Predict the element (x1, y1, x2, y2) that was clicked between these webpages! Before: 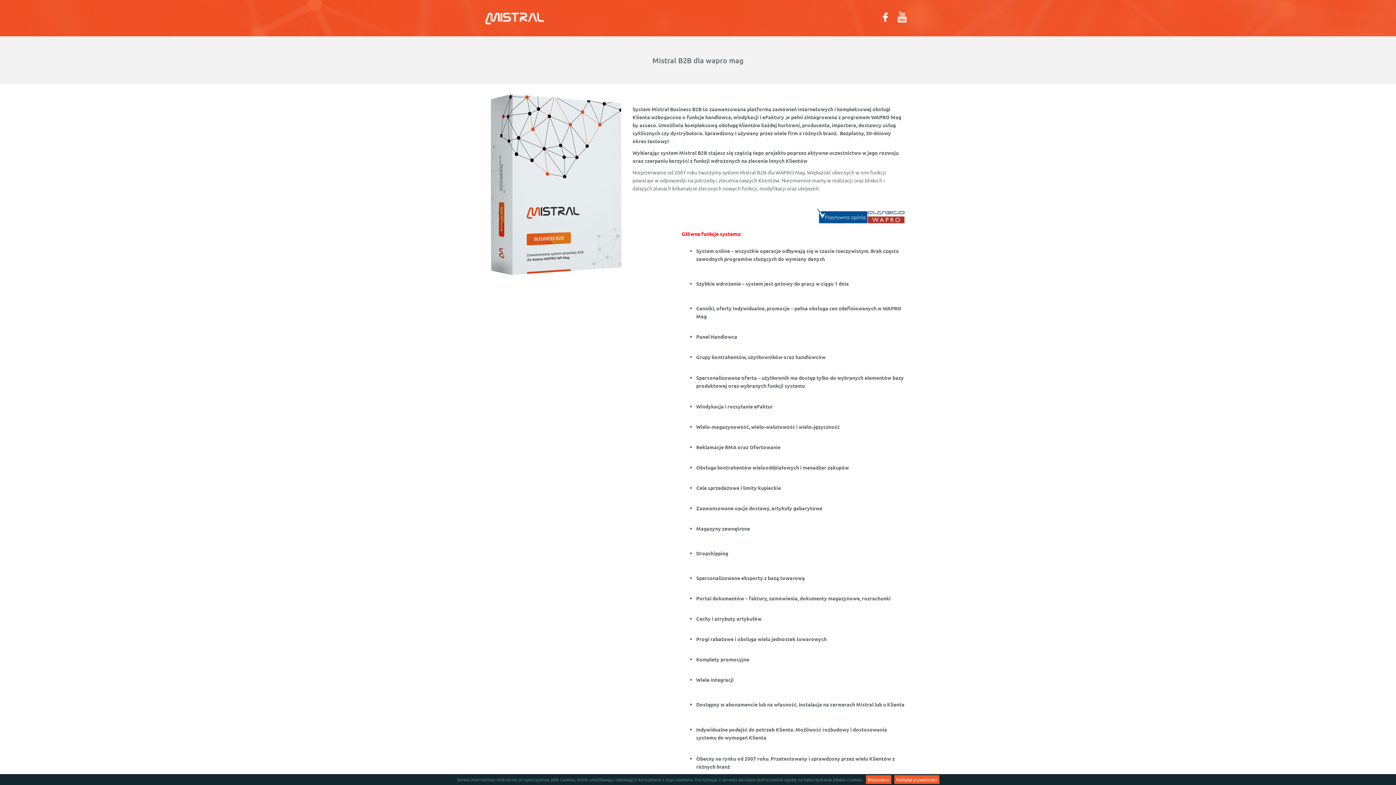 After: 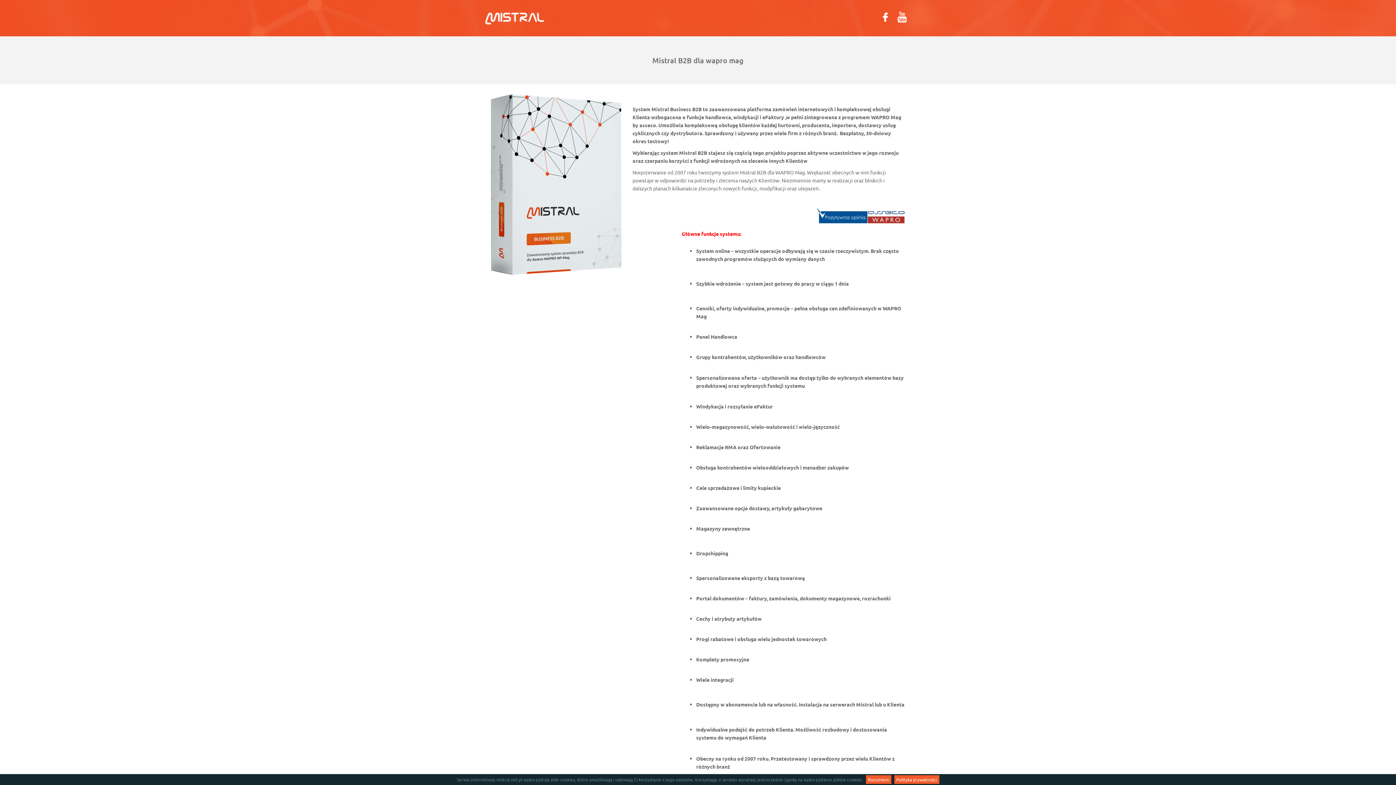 Action: bbox: (893, 11, 910, 22)